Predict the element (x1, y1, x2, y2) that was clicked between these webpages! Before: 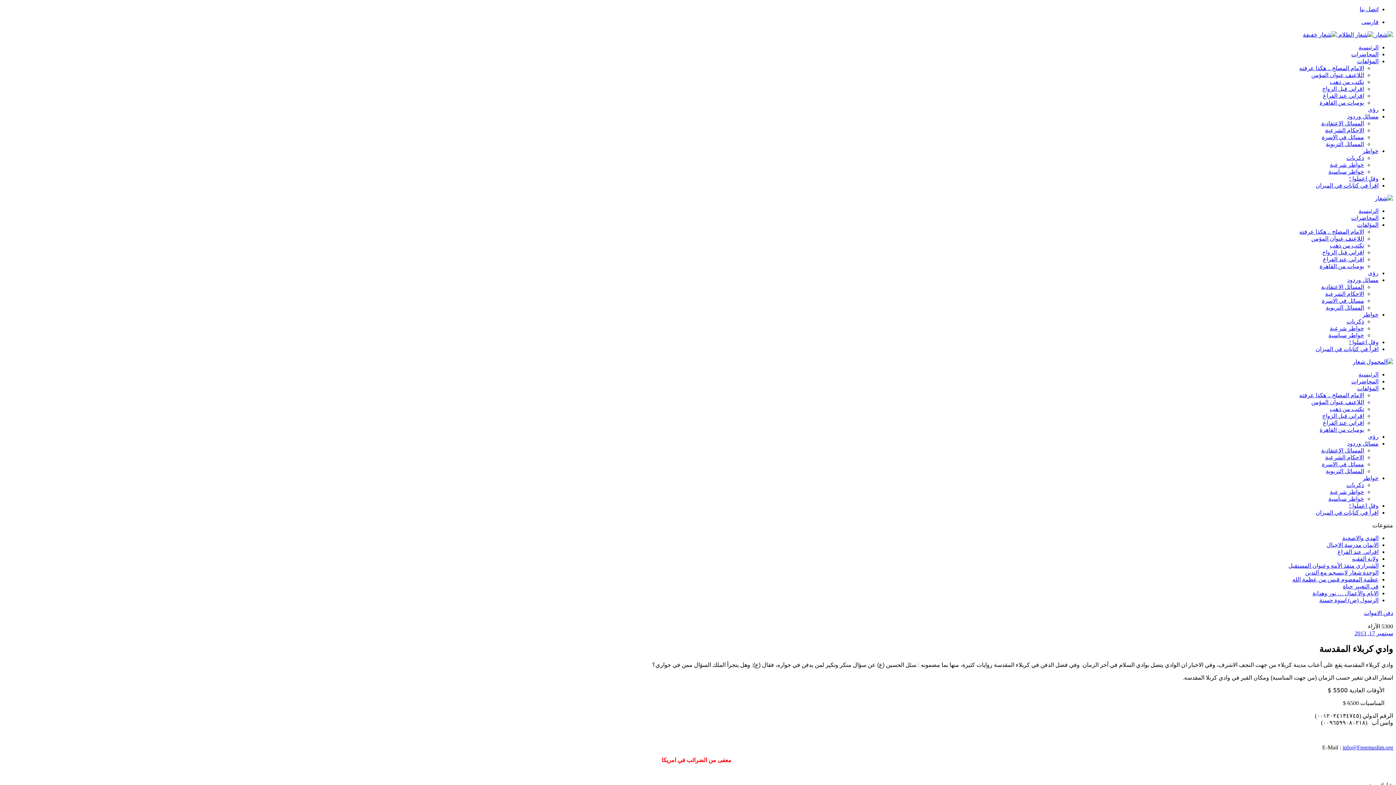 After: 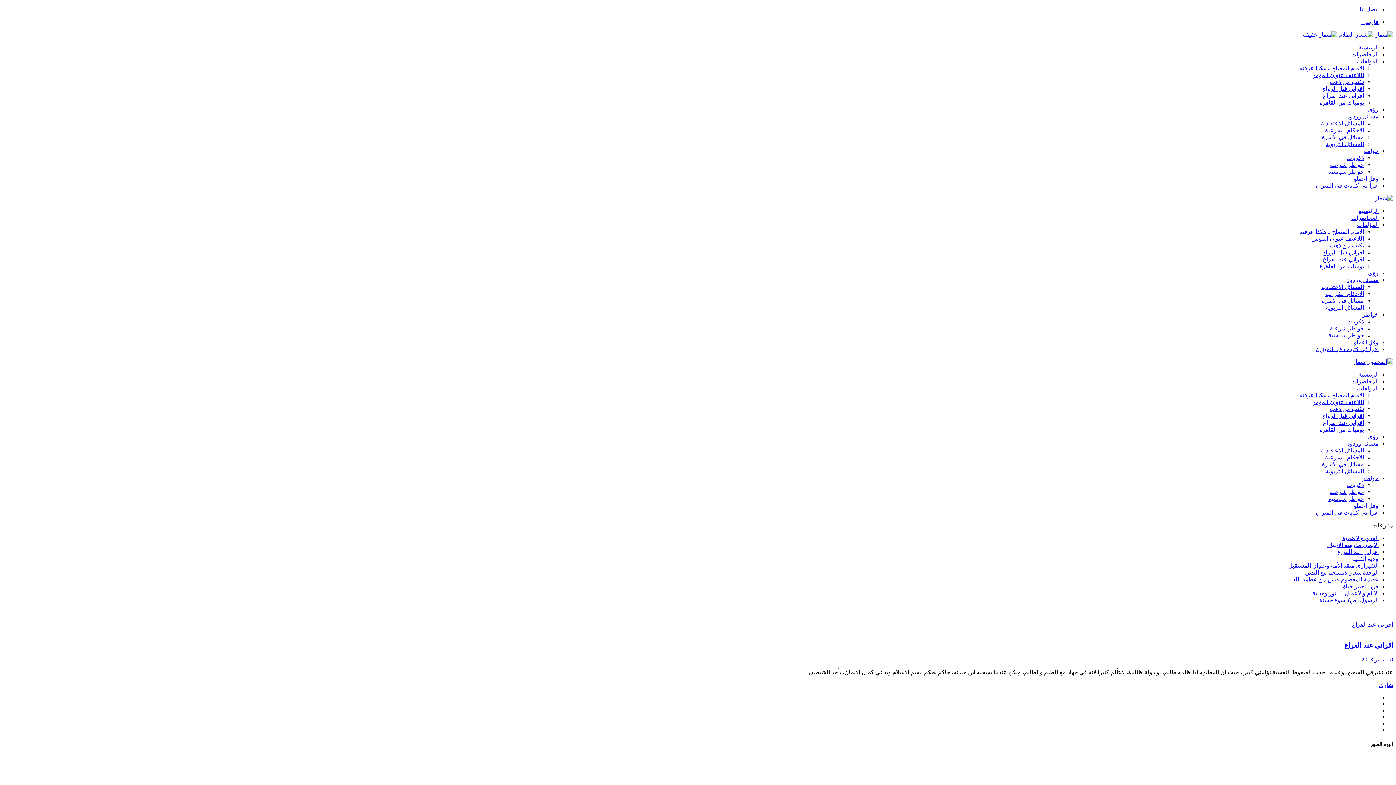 Action: label: اقراني عند الفراغ bbox: (1323, 256, 1364, 262)